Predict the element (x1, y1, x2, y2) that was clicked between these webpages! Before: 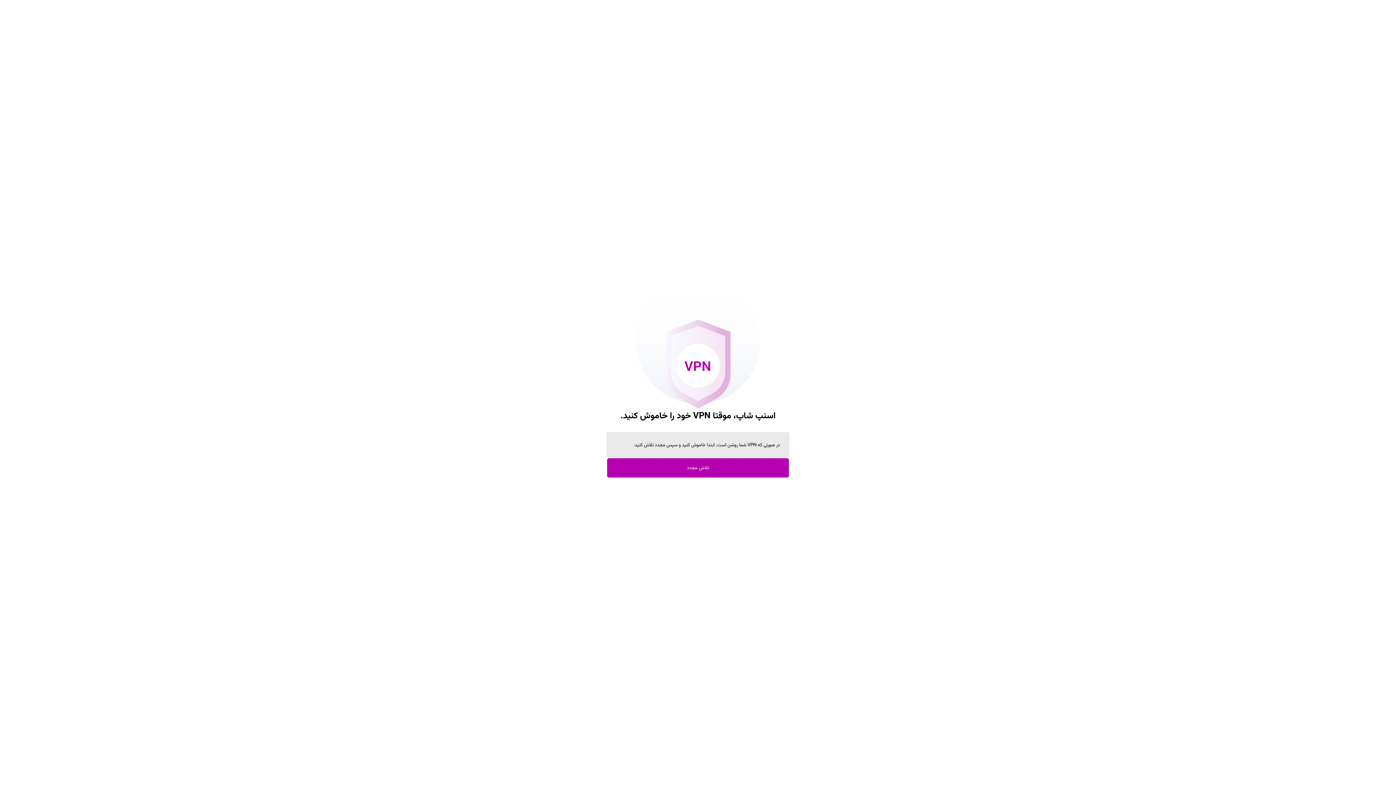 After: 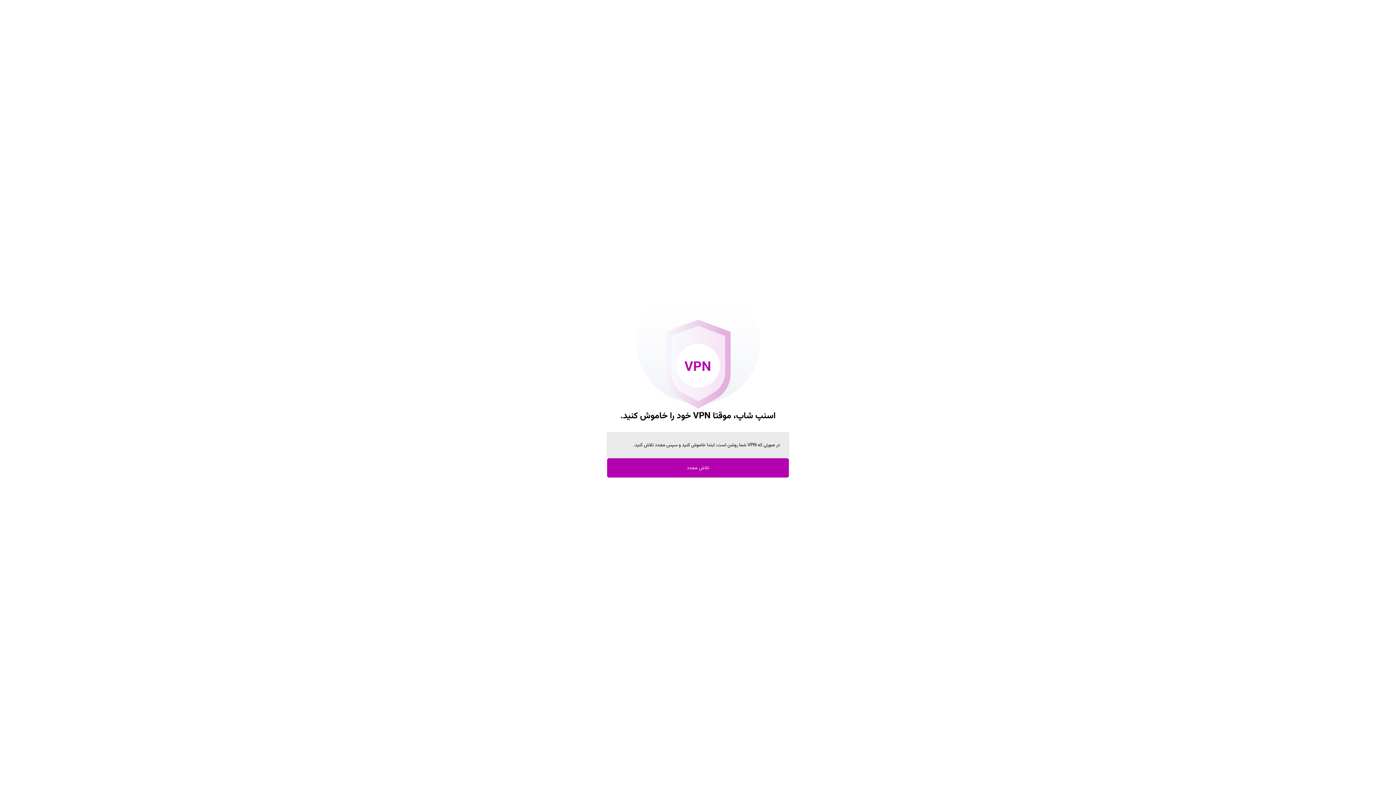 Action: label: تلاش مجدد bbox: (607, 458, 789, 477)